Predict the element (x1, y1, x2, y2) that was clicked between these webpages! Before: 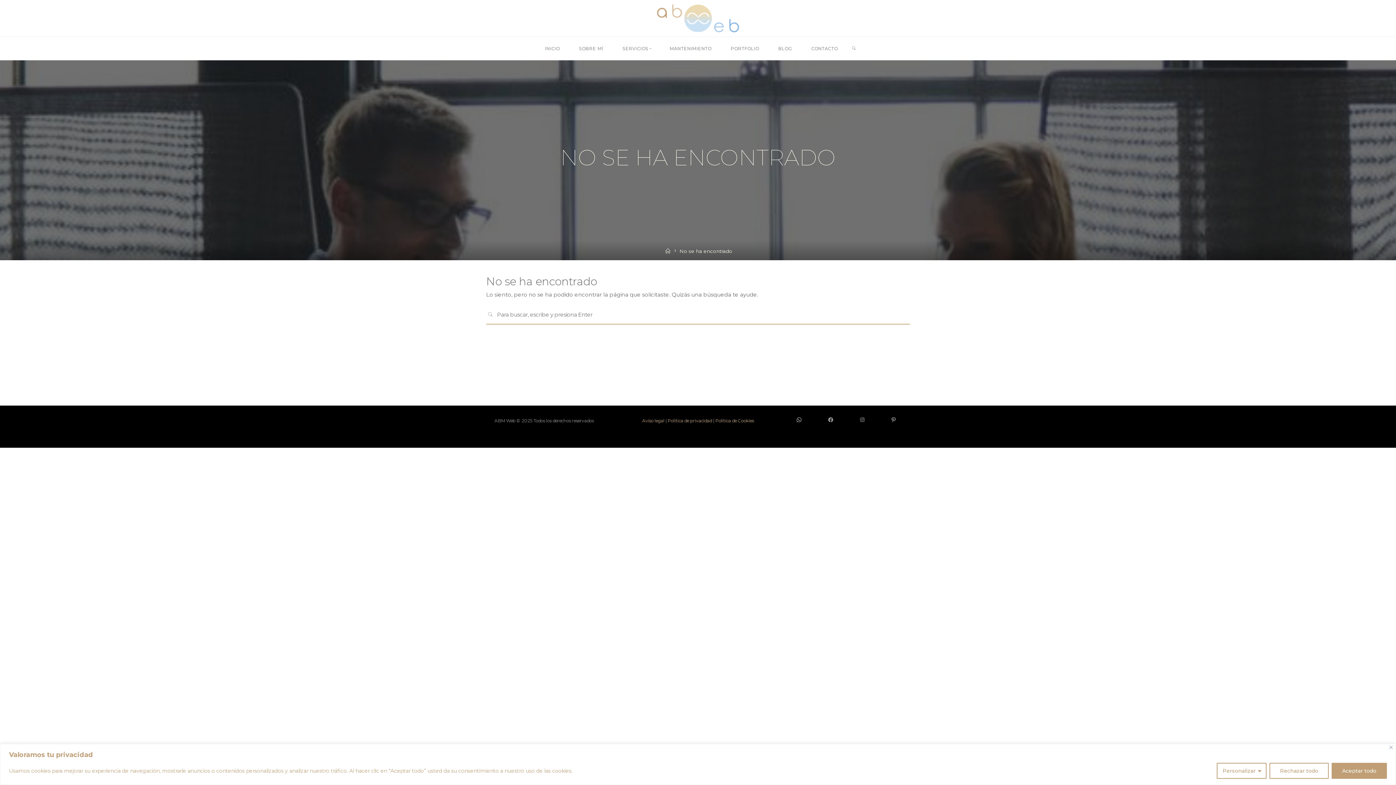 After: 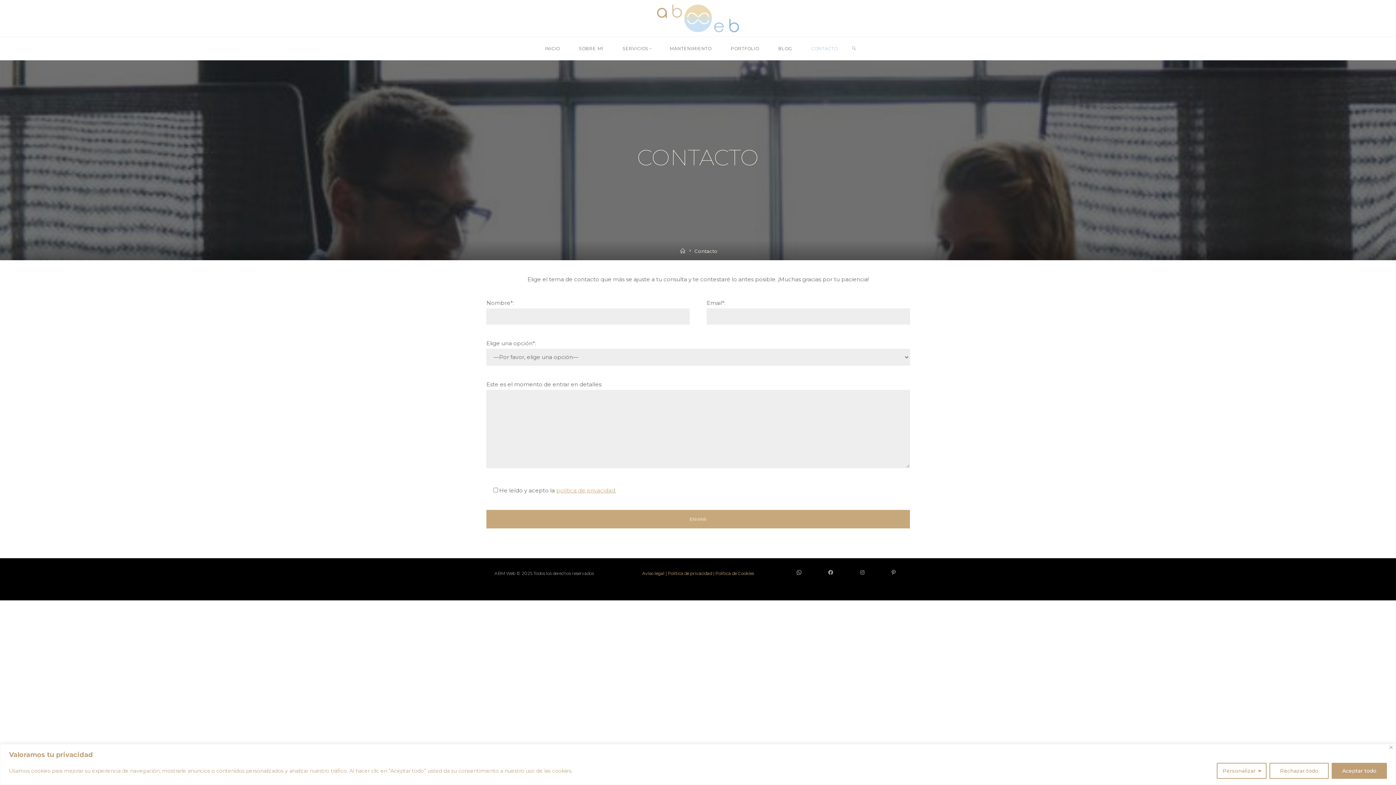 Action: label: CONTACTO bbox: (801, 36, 847, 60)